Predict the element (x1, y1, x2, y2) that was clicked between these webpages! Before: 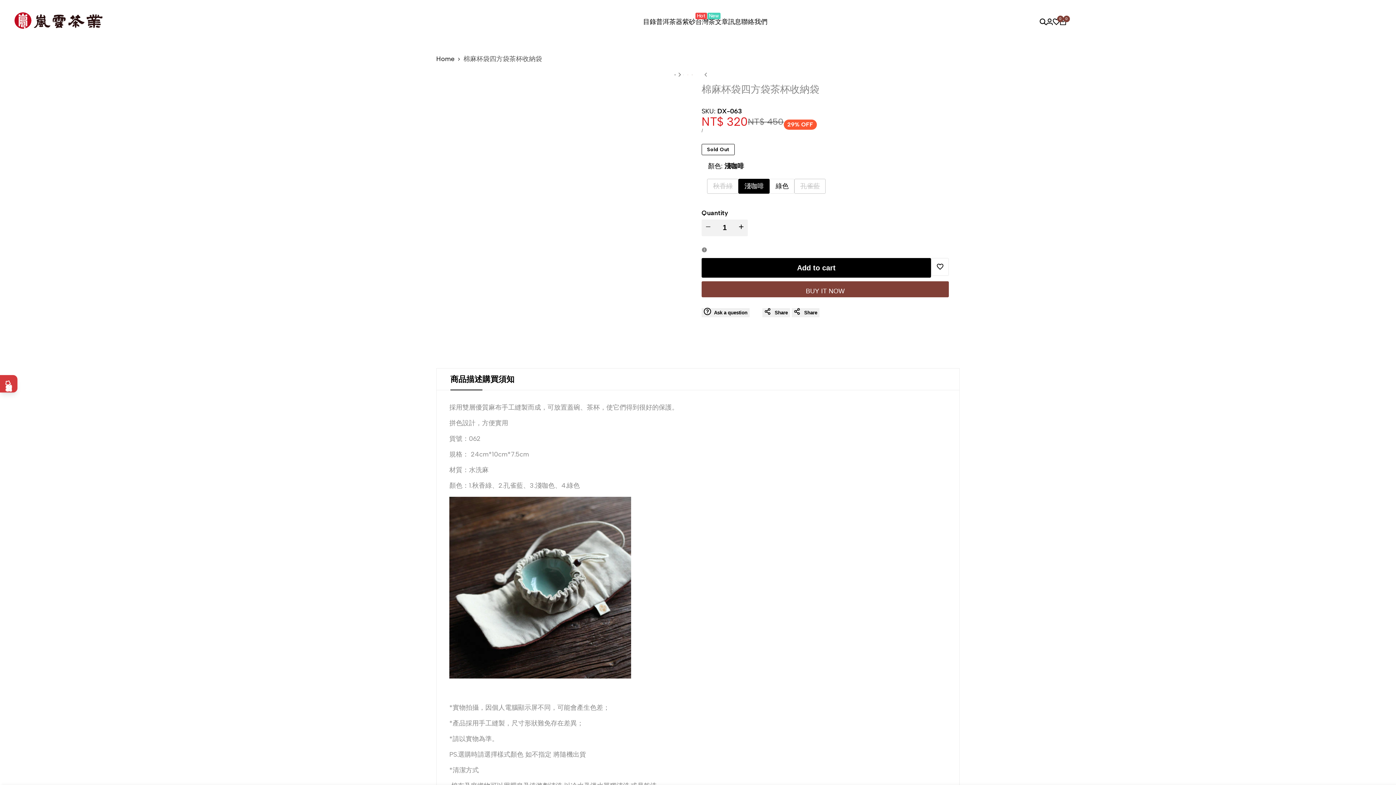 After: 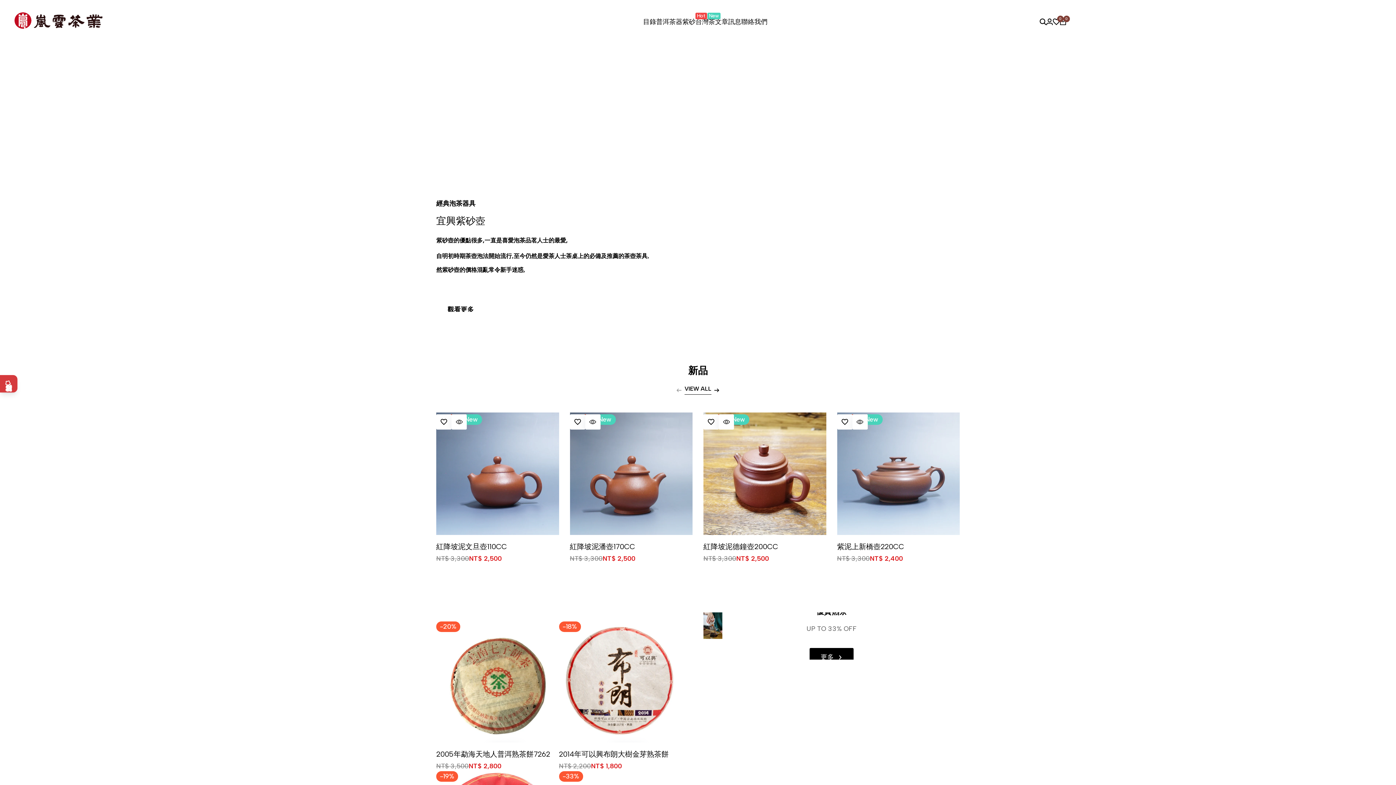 Action: label: Home bbox: (436, 54, 454, 63)